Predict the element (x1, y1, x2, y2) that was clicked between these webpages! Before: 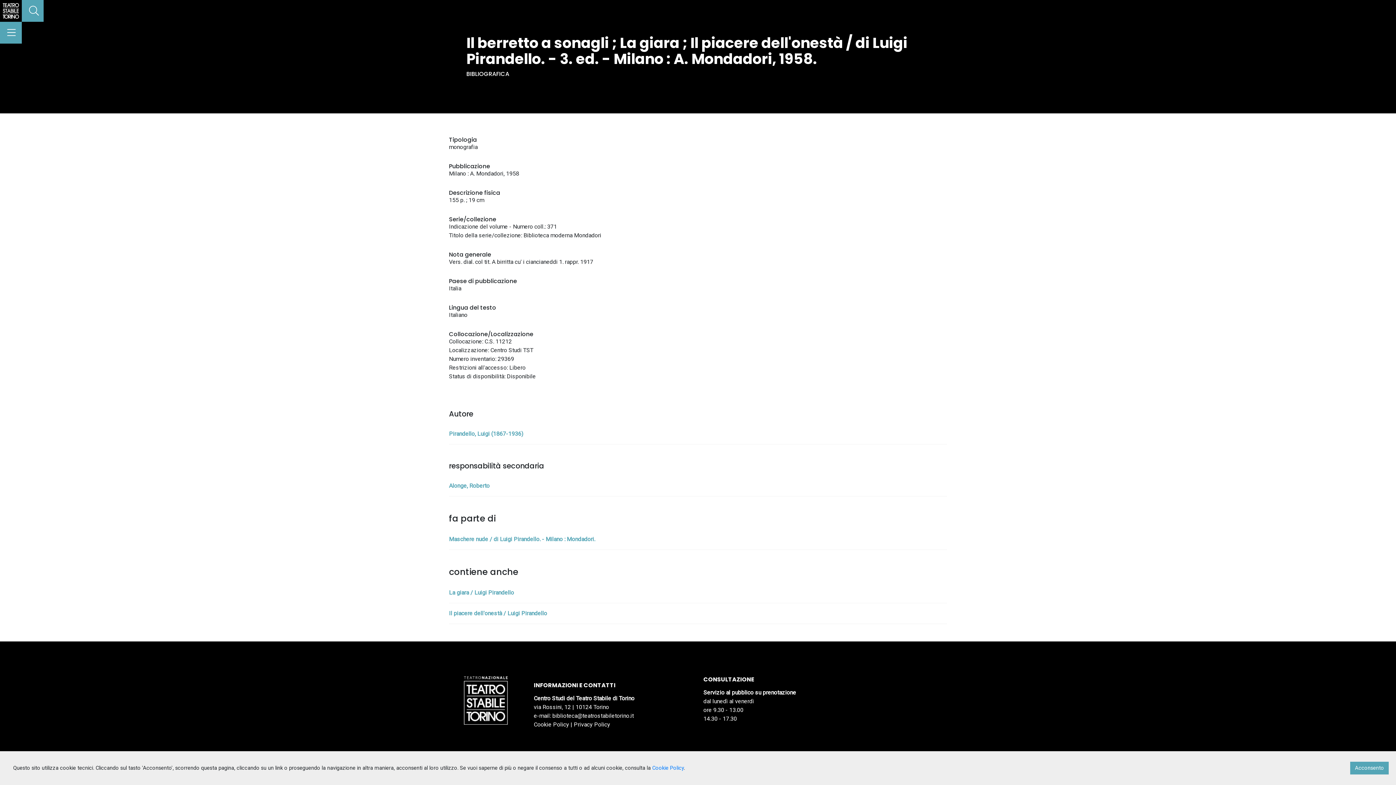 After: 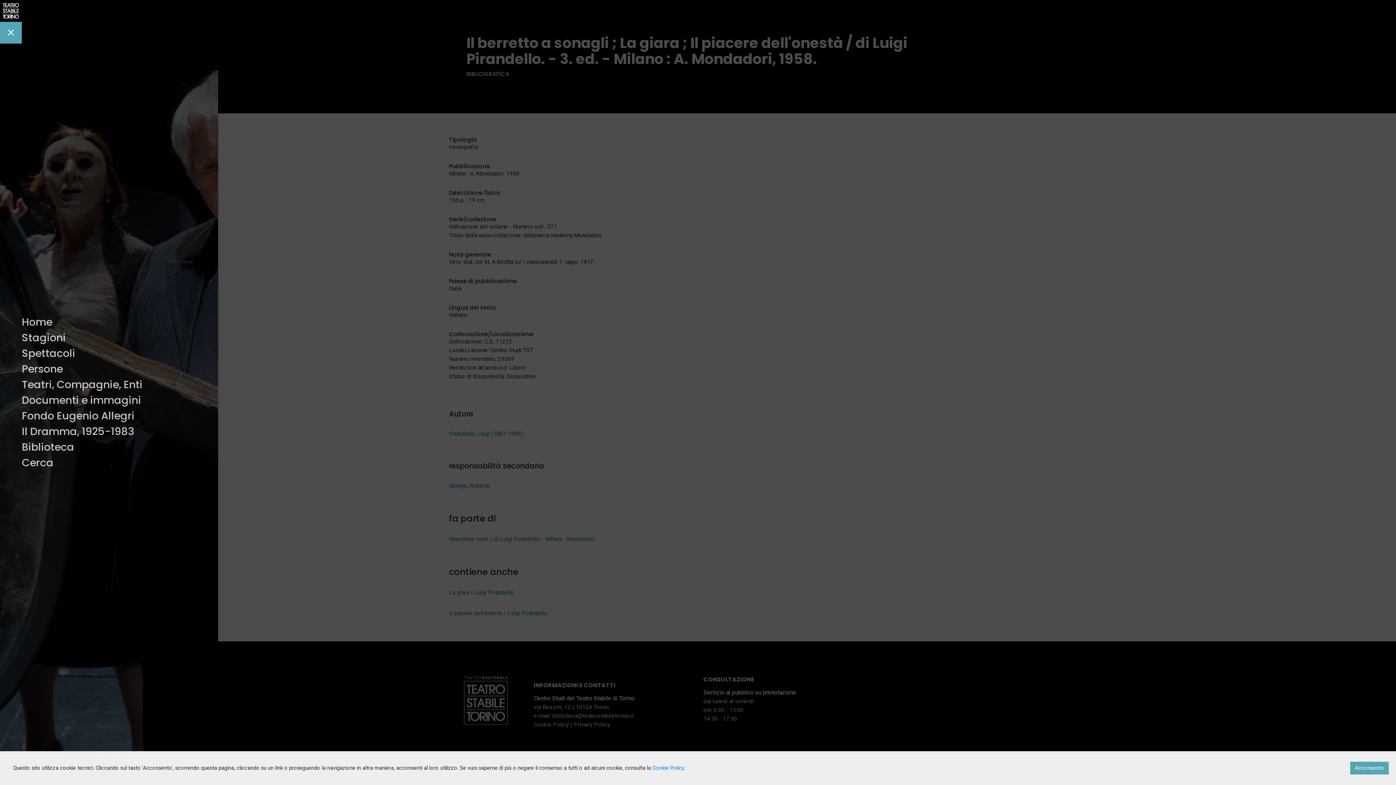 Action: bbox: (0, 21, 21, 43)